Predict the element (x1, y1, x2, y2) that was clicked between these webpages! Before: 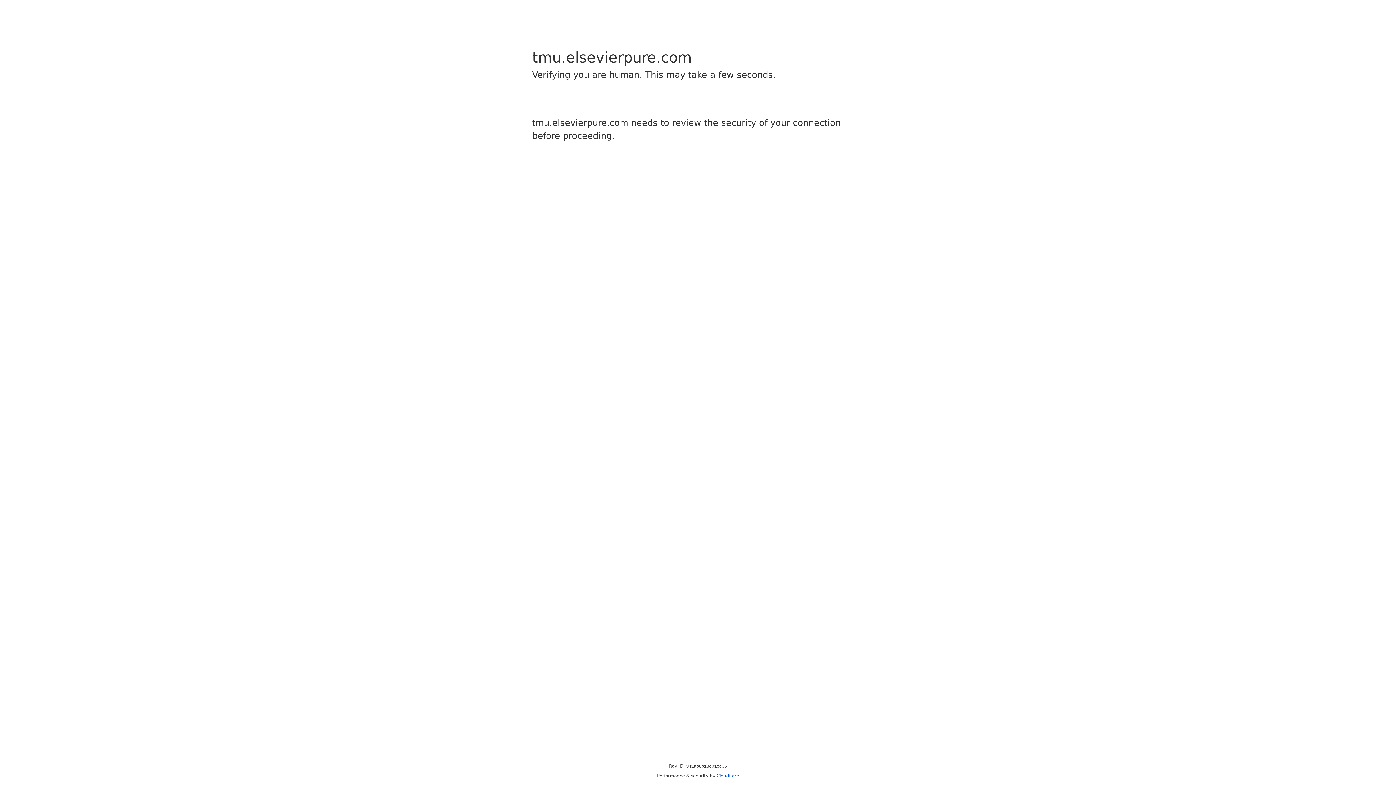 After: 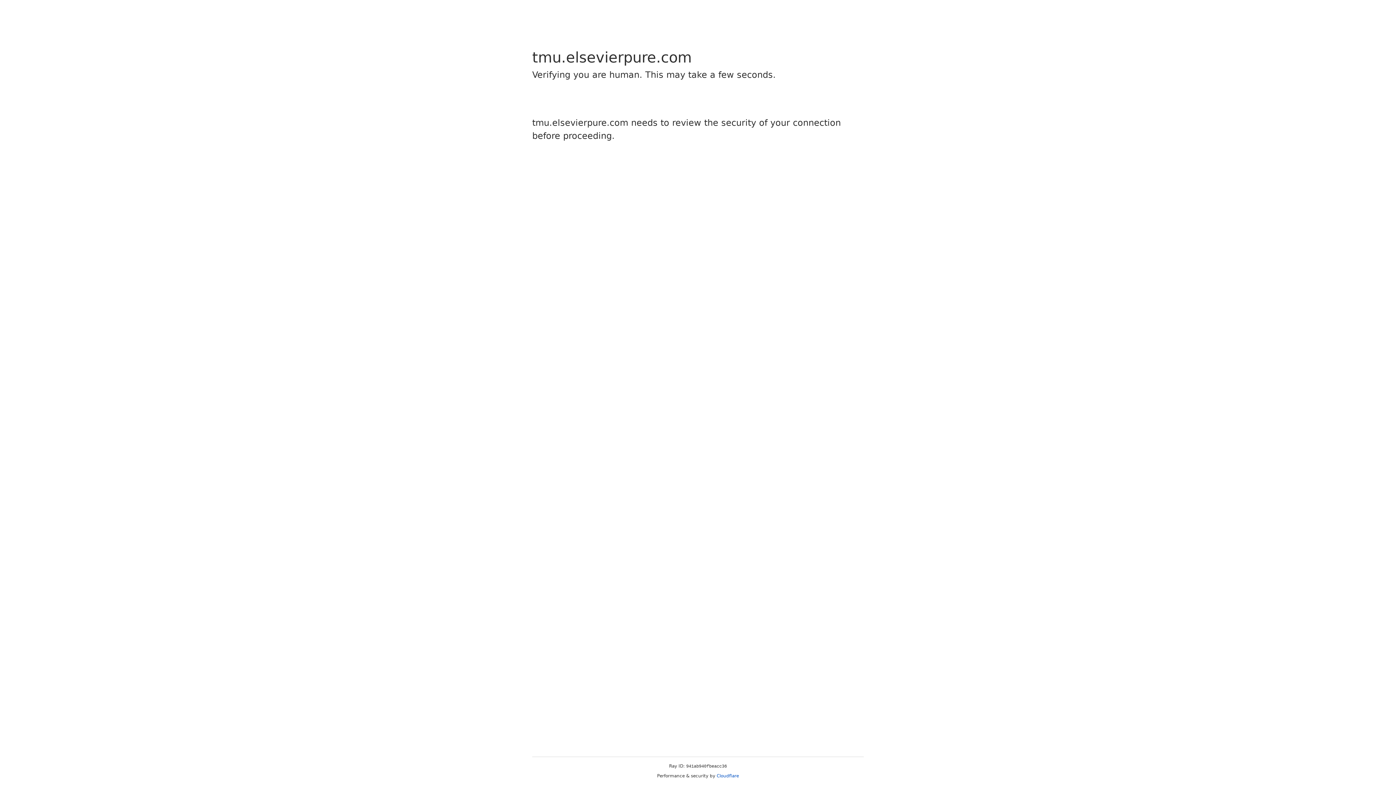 Action: label: Cloudflare bbox: (716, 773, 739, 778)